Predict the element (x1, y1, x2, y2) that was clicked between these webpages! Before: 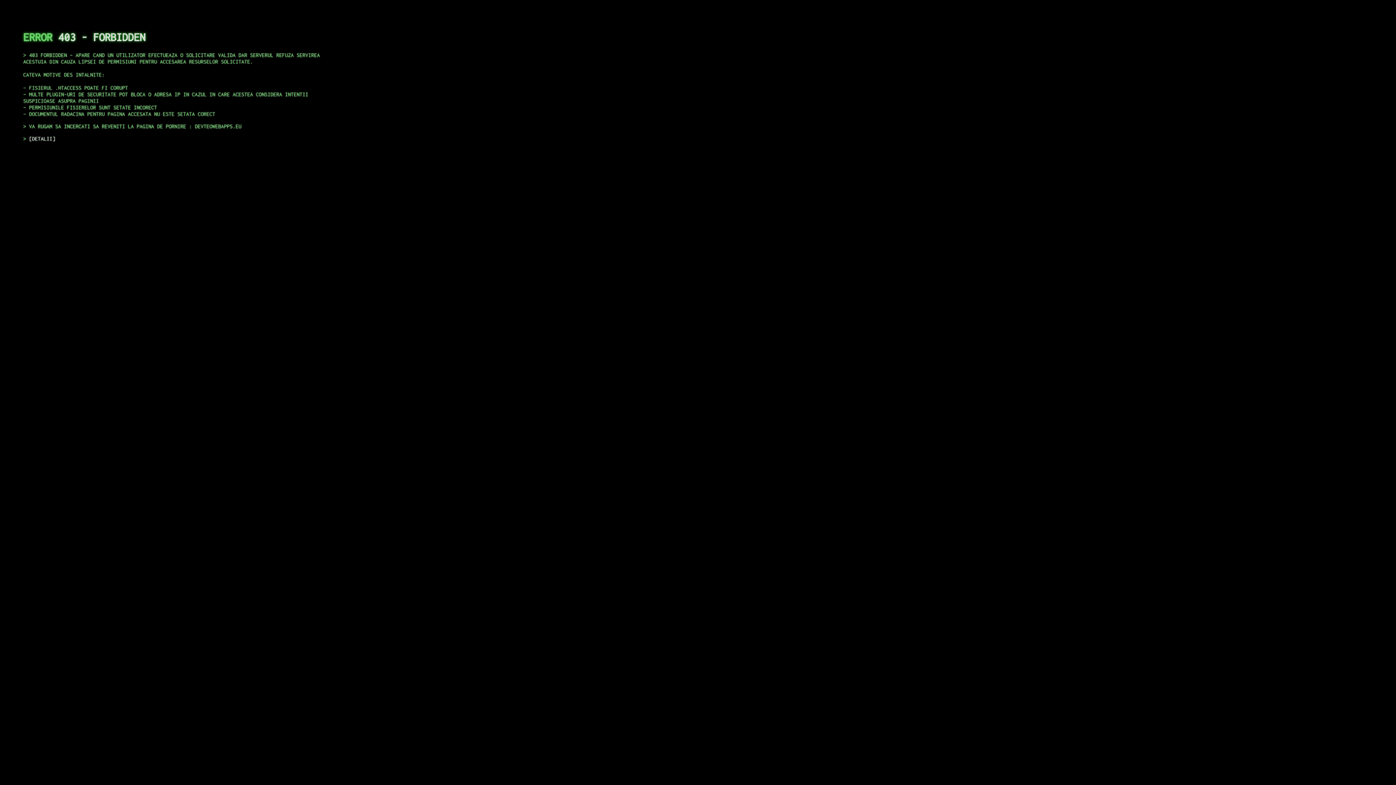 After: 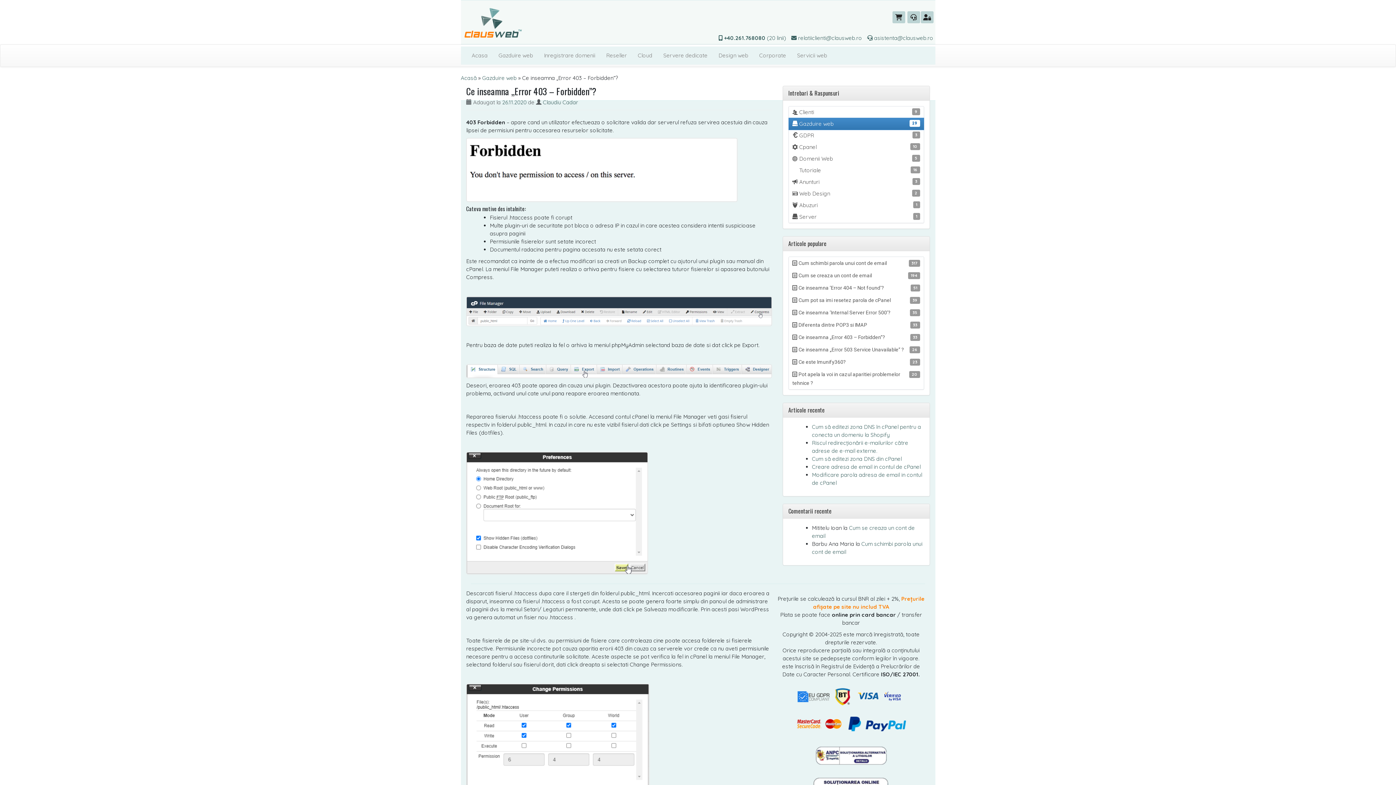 Action: label: DETALII bbox: (29, 135, 55, 141)